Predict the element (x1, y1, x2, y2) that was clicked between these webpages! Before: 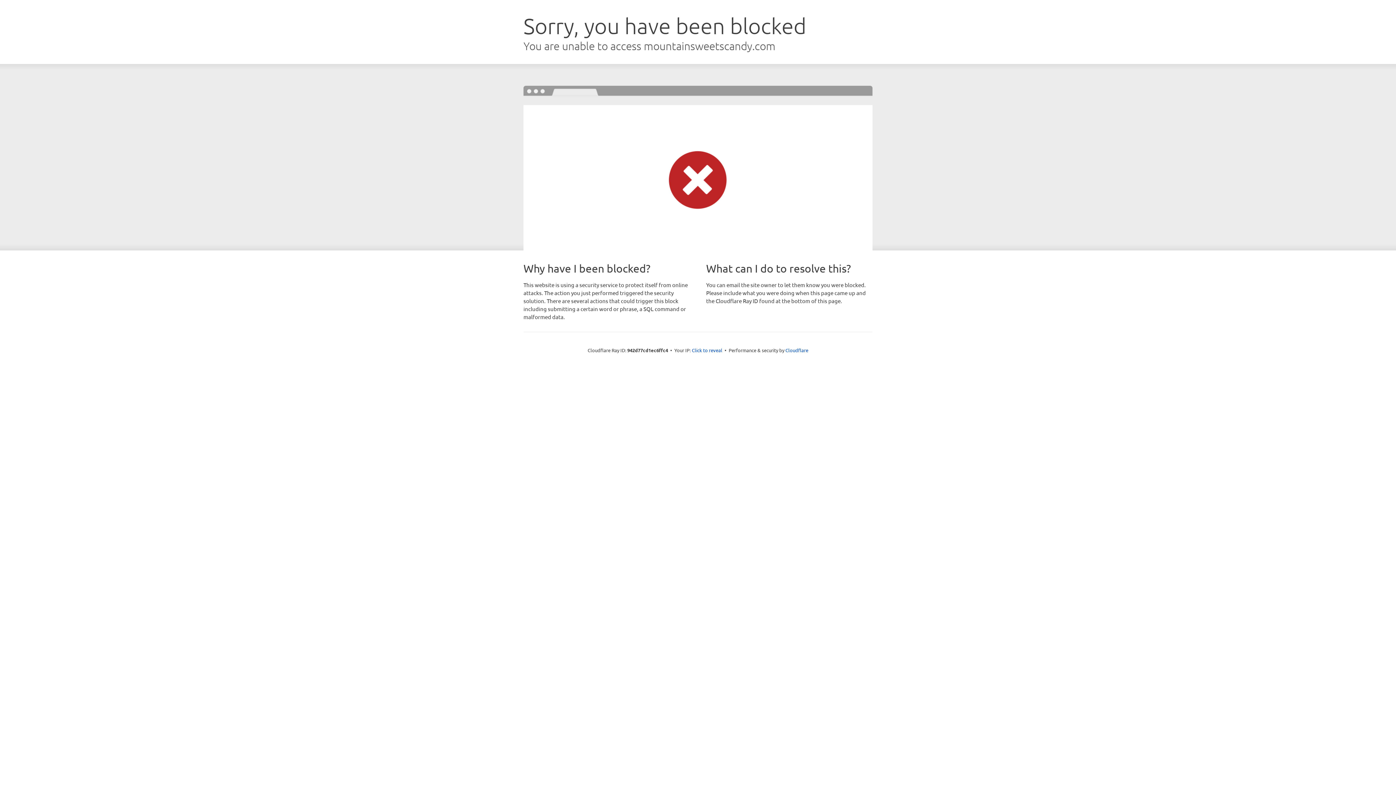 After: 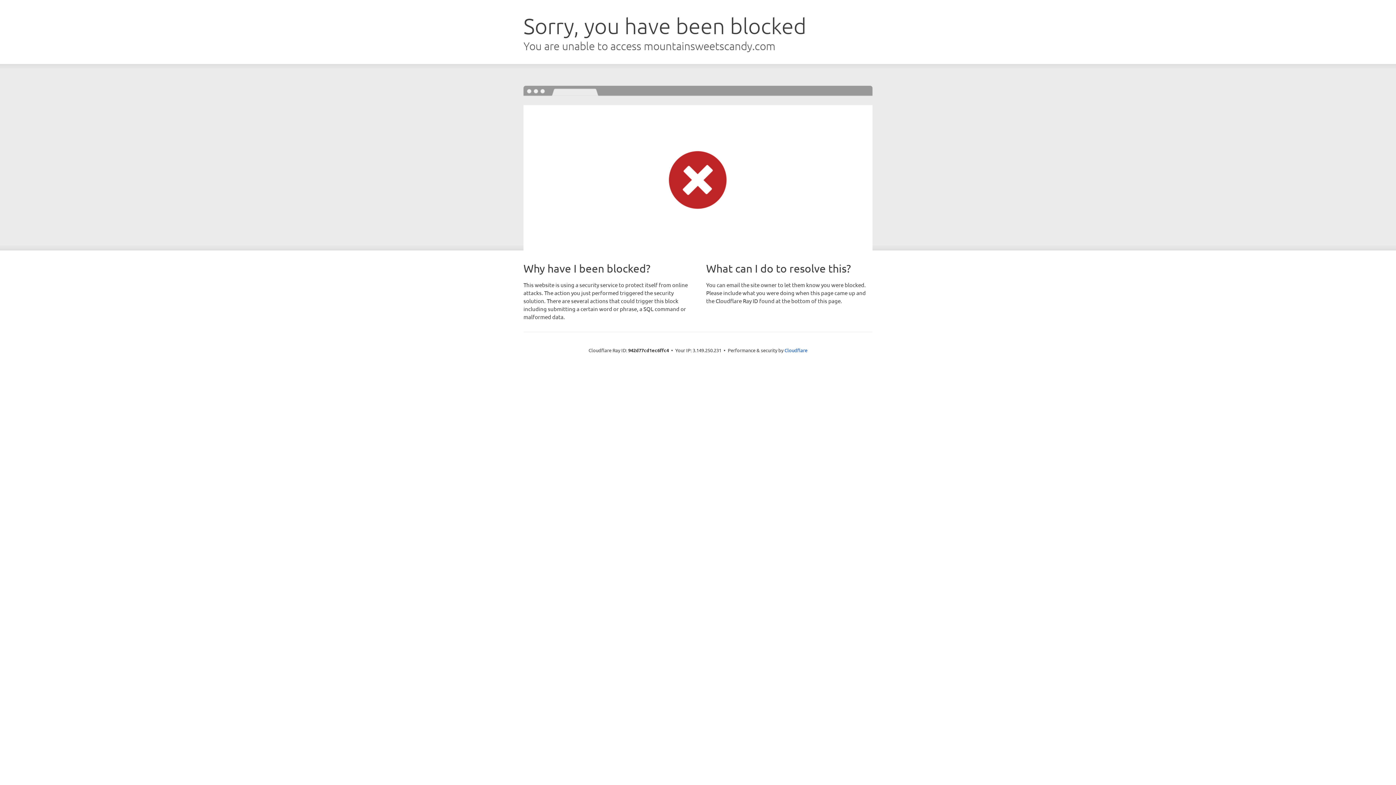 Action: label: Click to reveal bbox: (692, 346, 722, 353)